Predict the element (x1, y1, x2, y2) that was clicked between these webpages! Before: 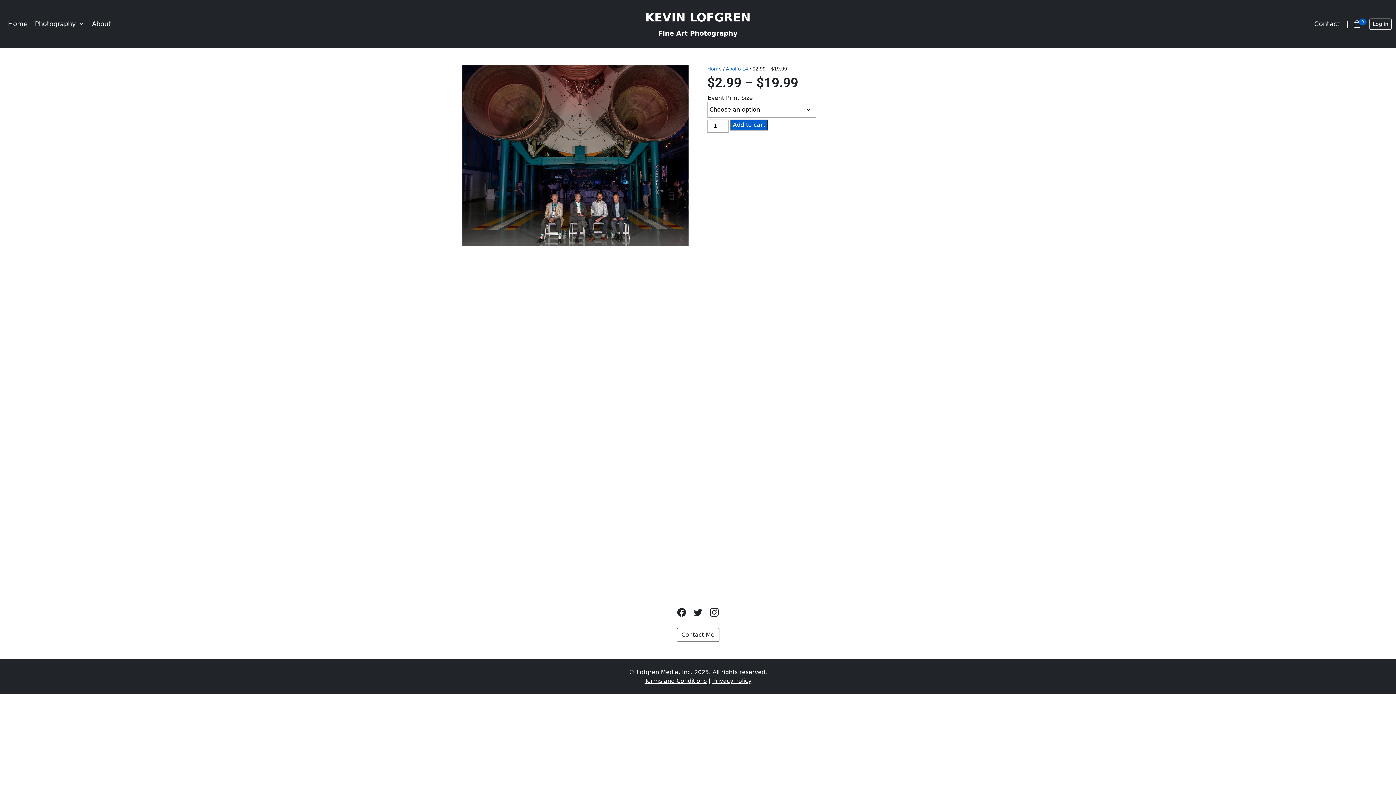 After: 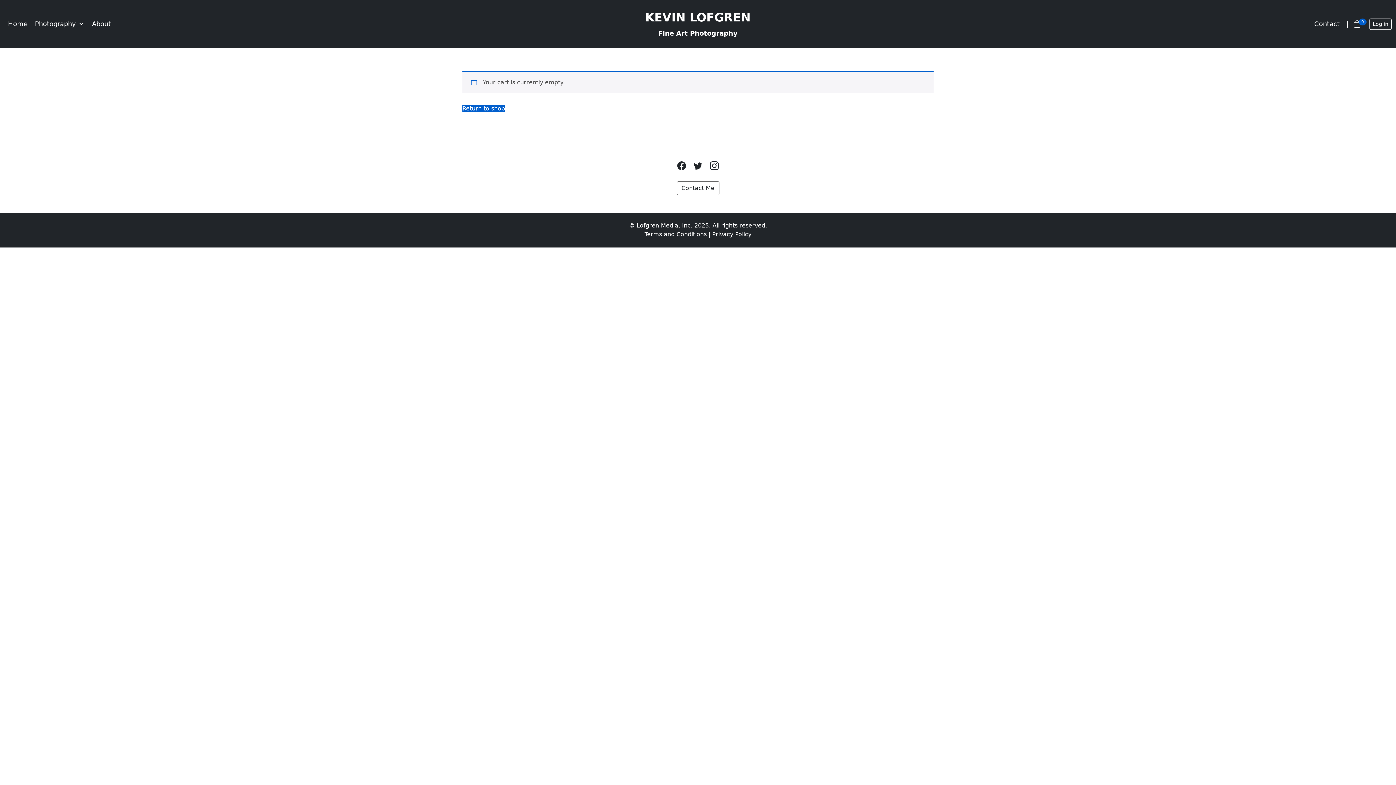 Action: label: 0 bbox: (1353, 21, 1361, 28)